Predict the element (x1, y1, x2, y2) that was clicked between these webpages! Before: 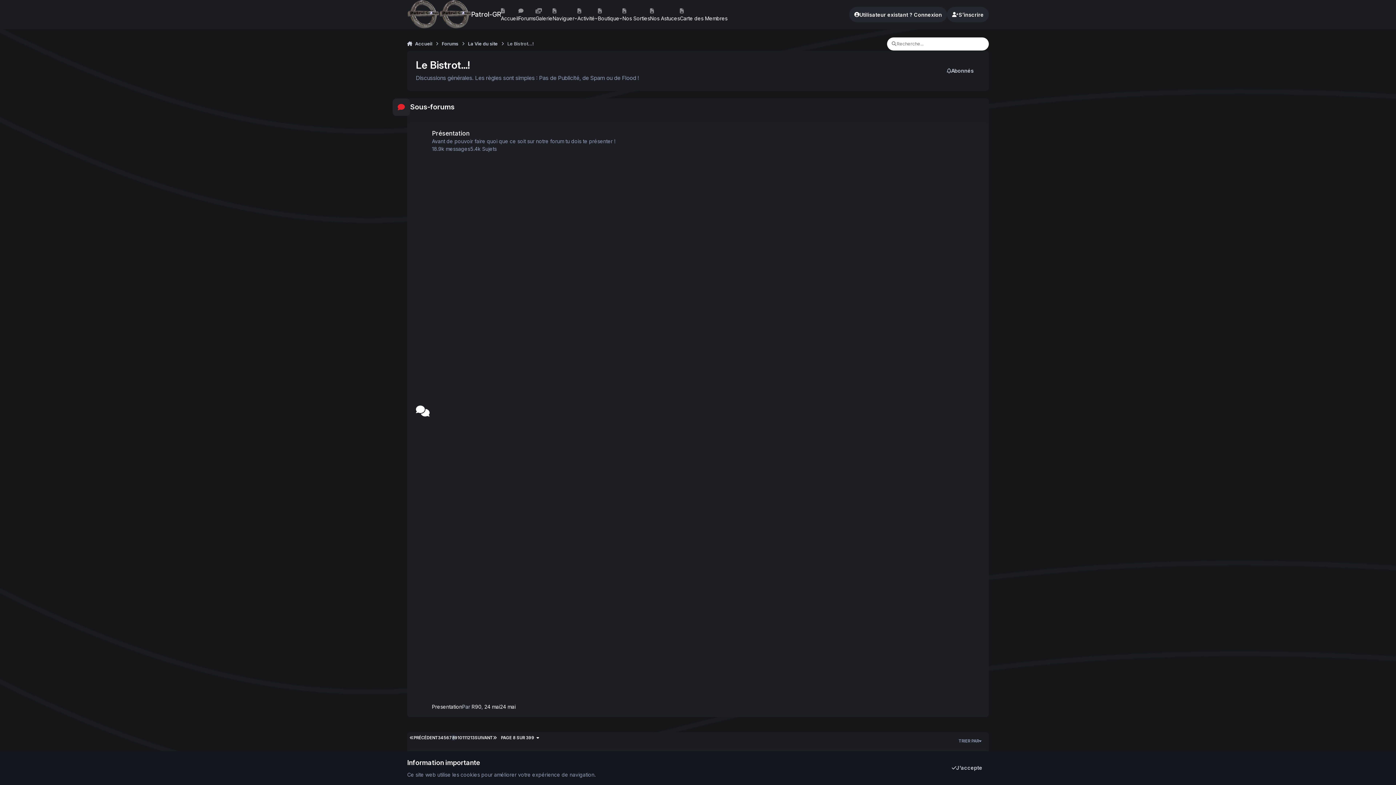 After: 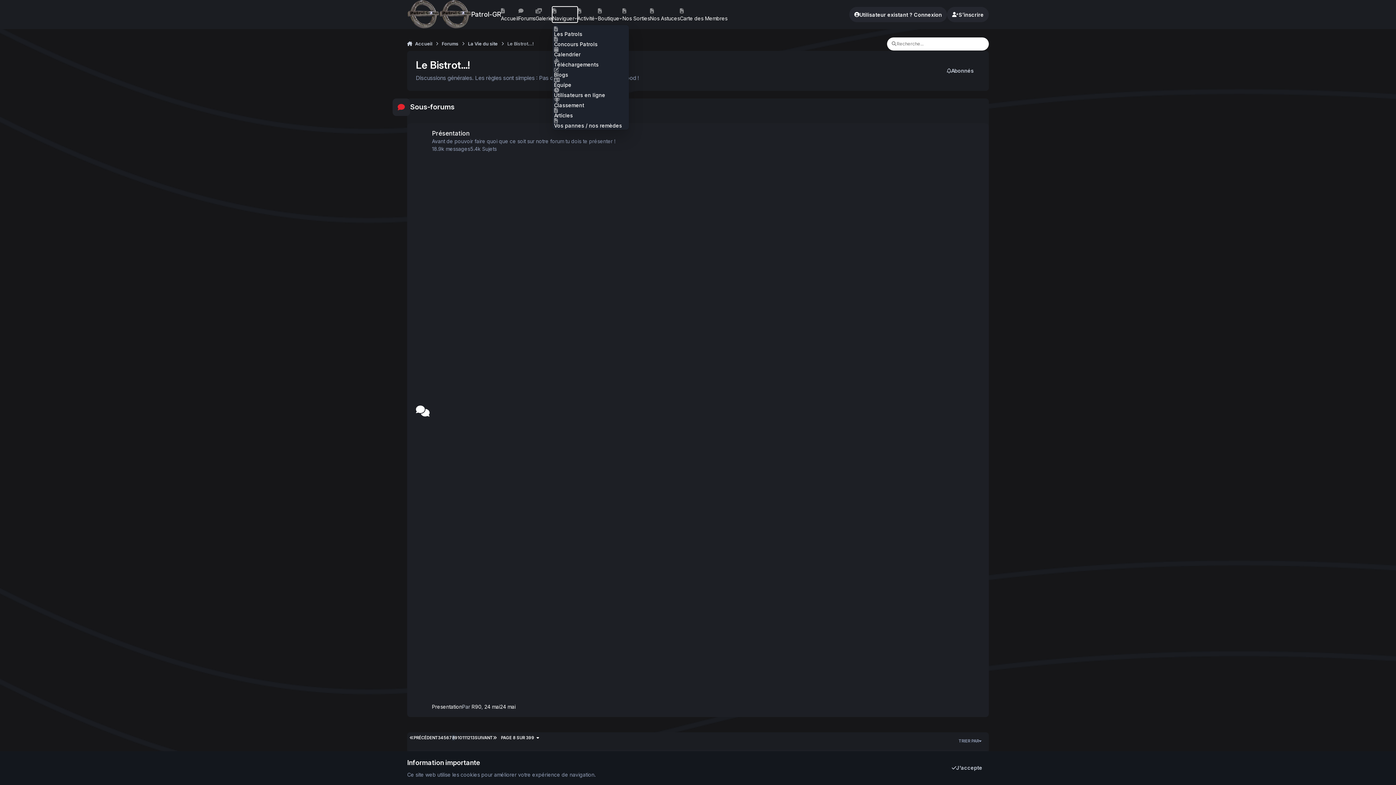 Action: label: Naviguer bbox: (552, 6, 577, 22)